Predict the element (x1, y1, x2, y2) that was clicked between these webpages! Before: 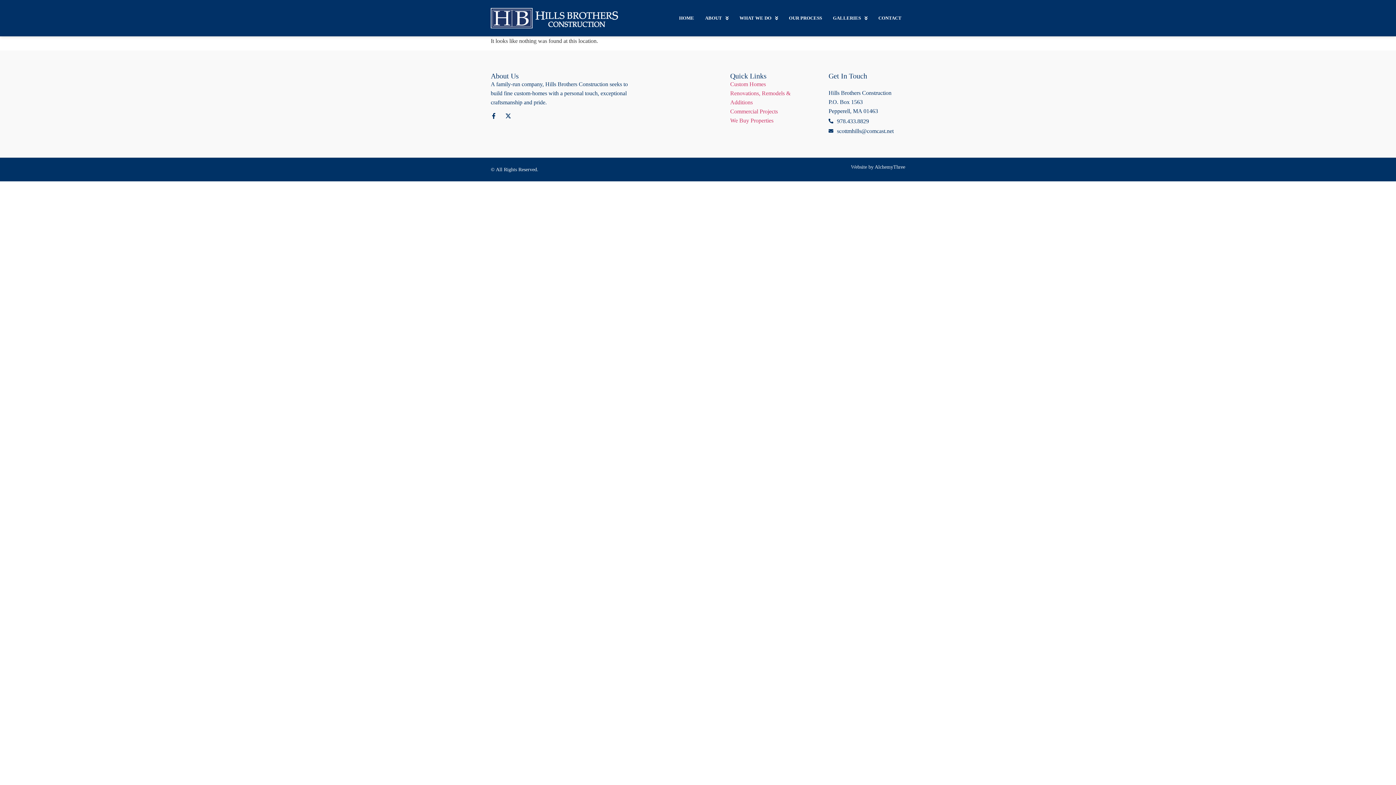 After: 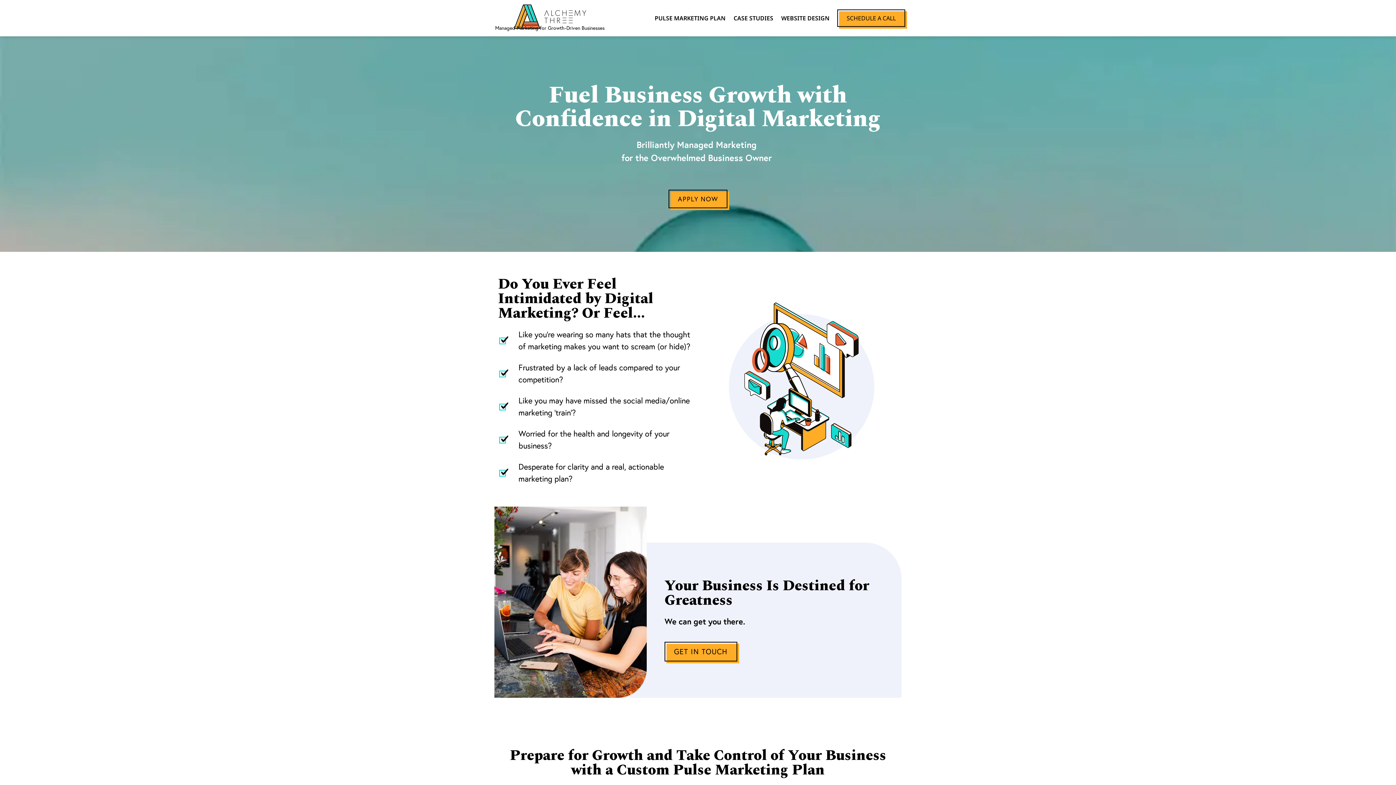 Action: bbox: (874, 164, 905, 169) label: AlchemyThree